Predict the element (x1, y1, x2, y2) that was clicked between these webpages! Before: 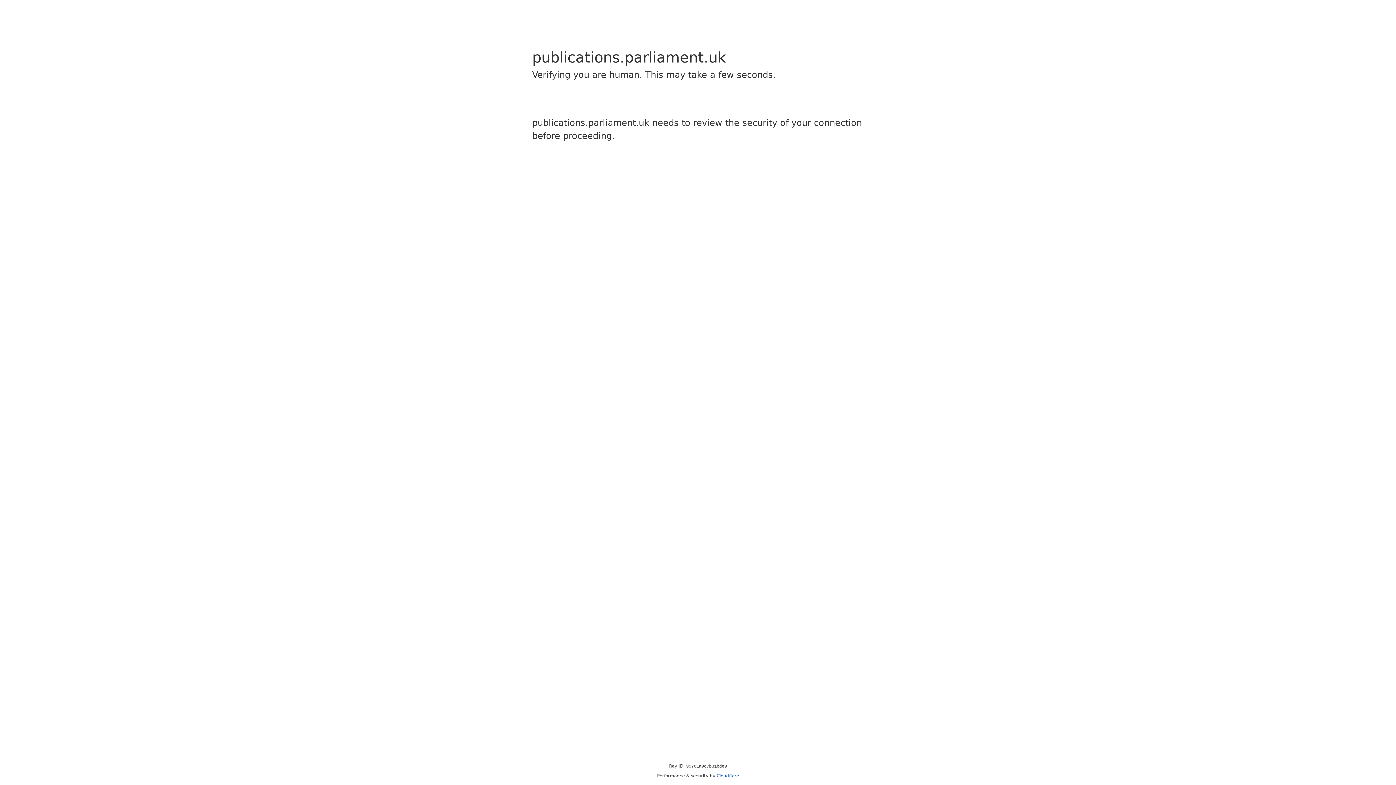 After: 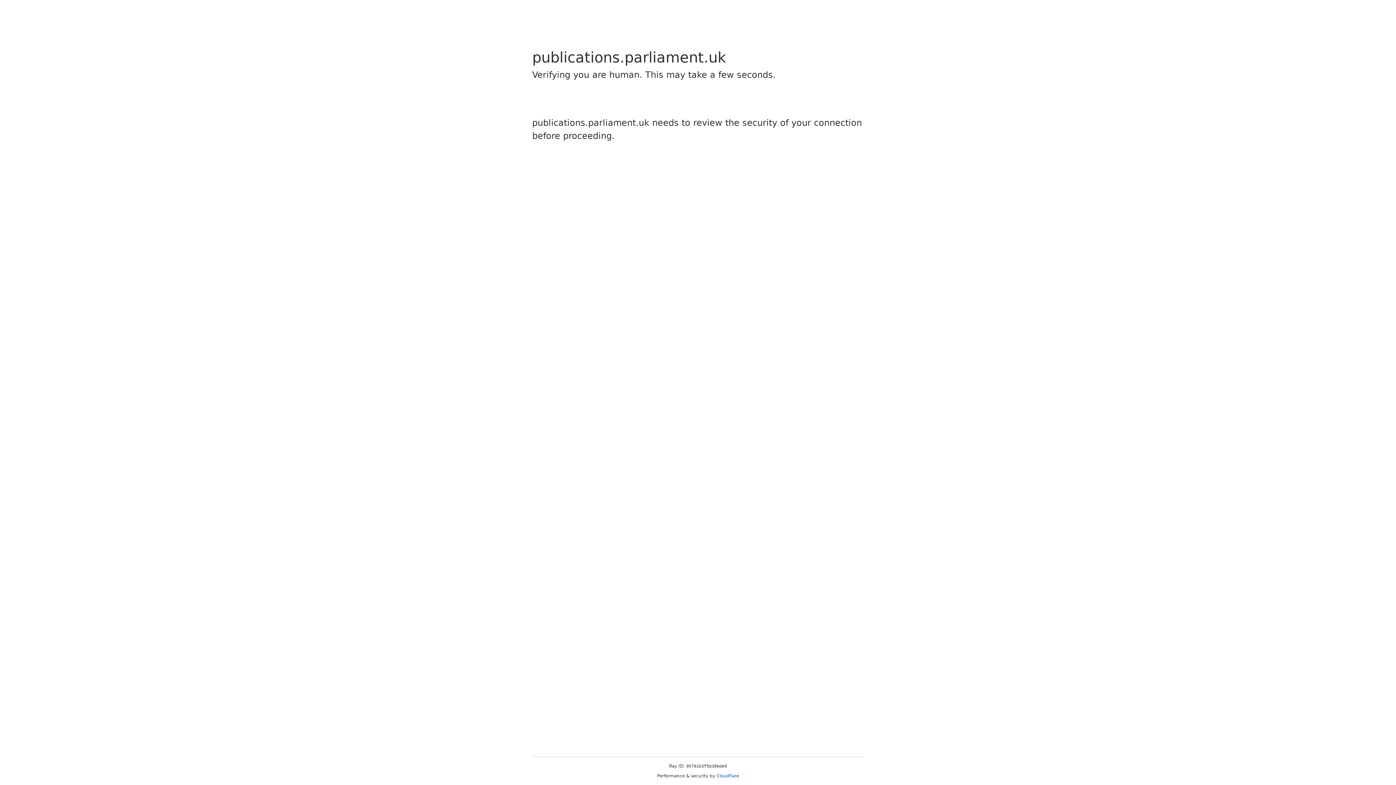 Action: label: Cloudflare bbox: (716, 773, 739, 778)